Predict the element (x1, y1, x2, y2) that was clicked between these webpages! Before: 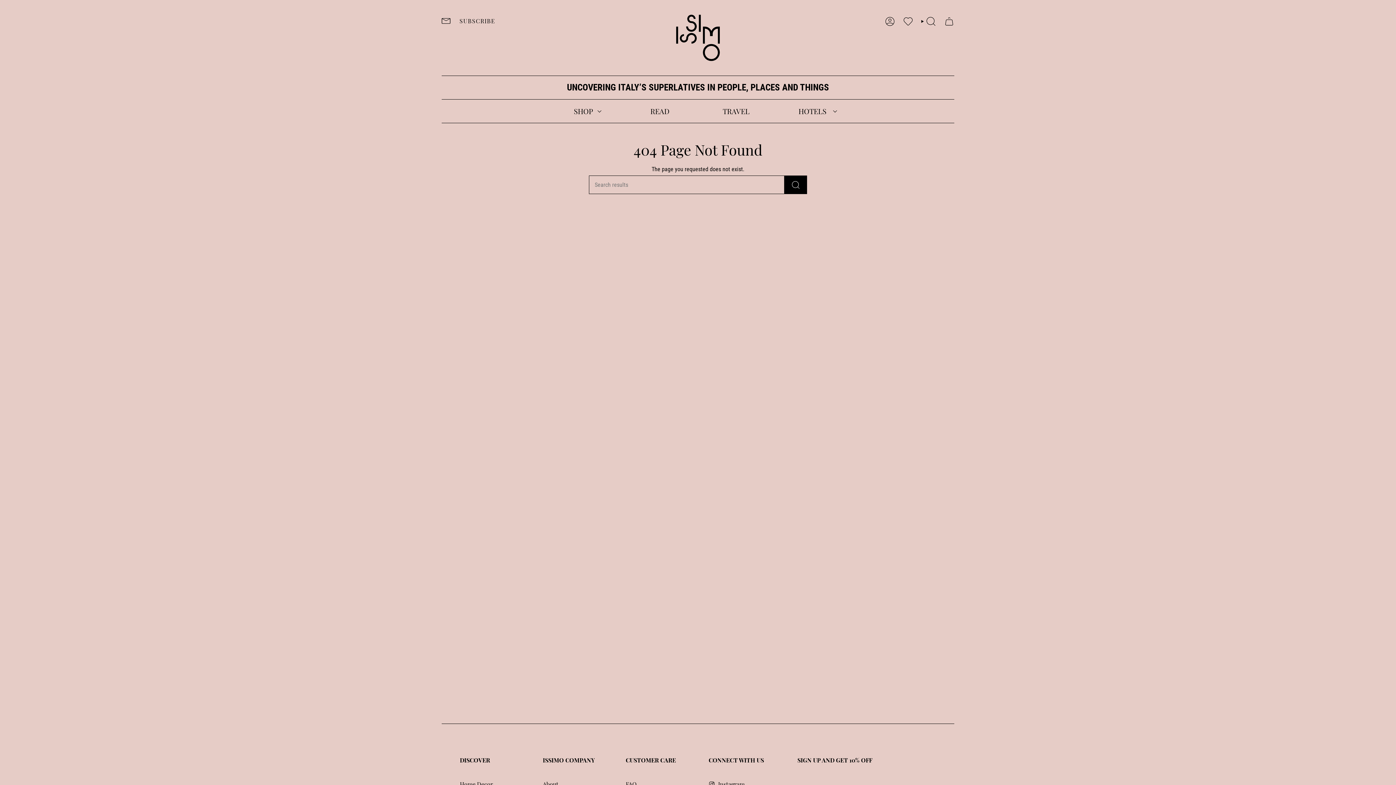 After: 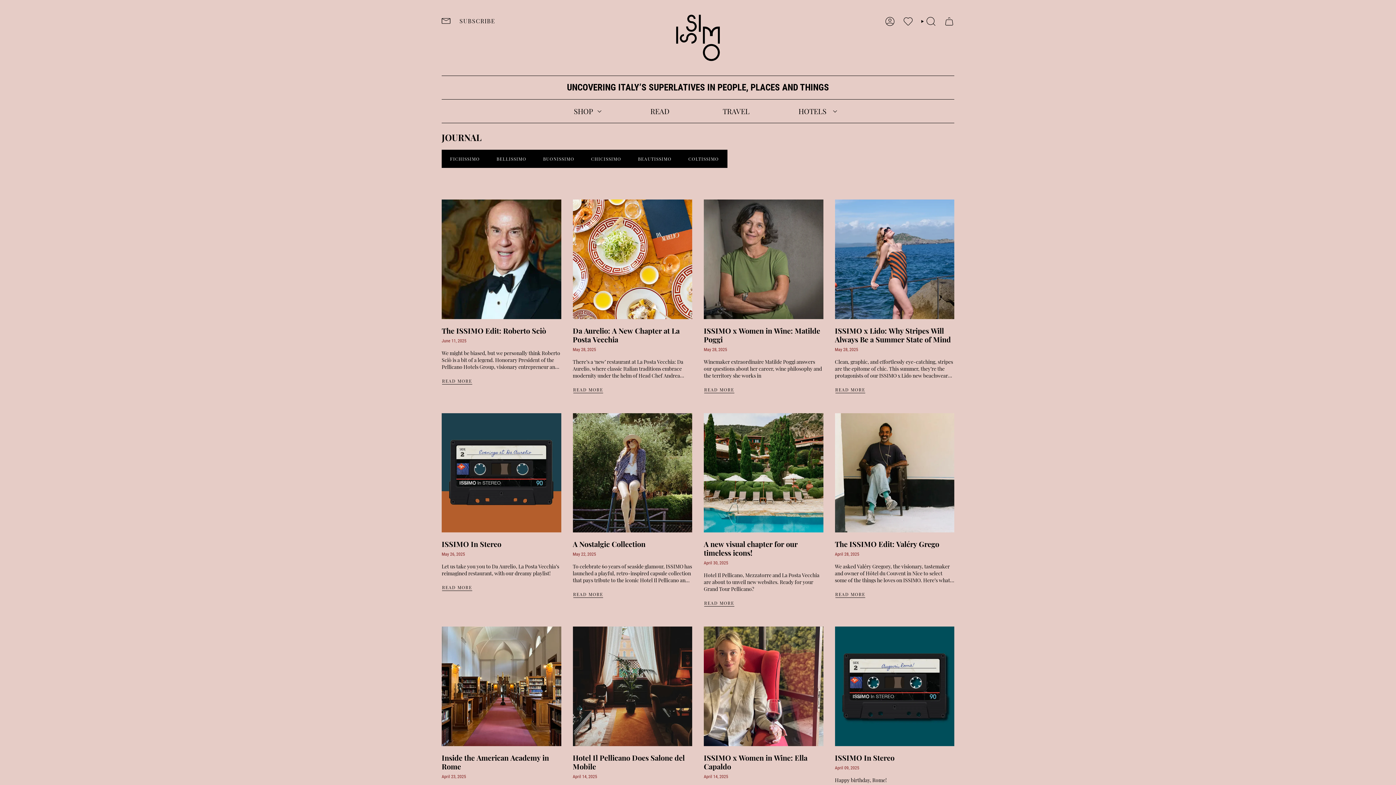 Action: label: READ bbox: (621, 101, 698, 120)